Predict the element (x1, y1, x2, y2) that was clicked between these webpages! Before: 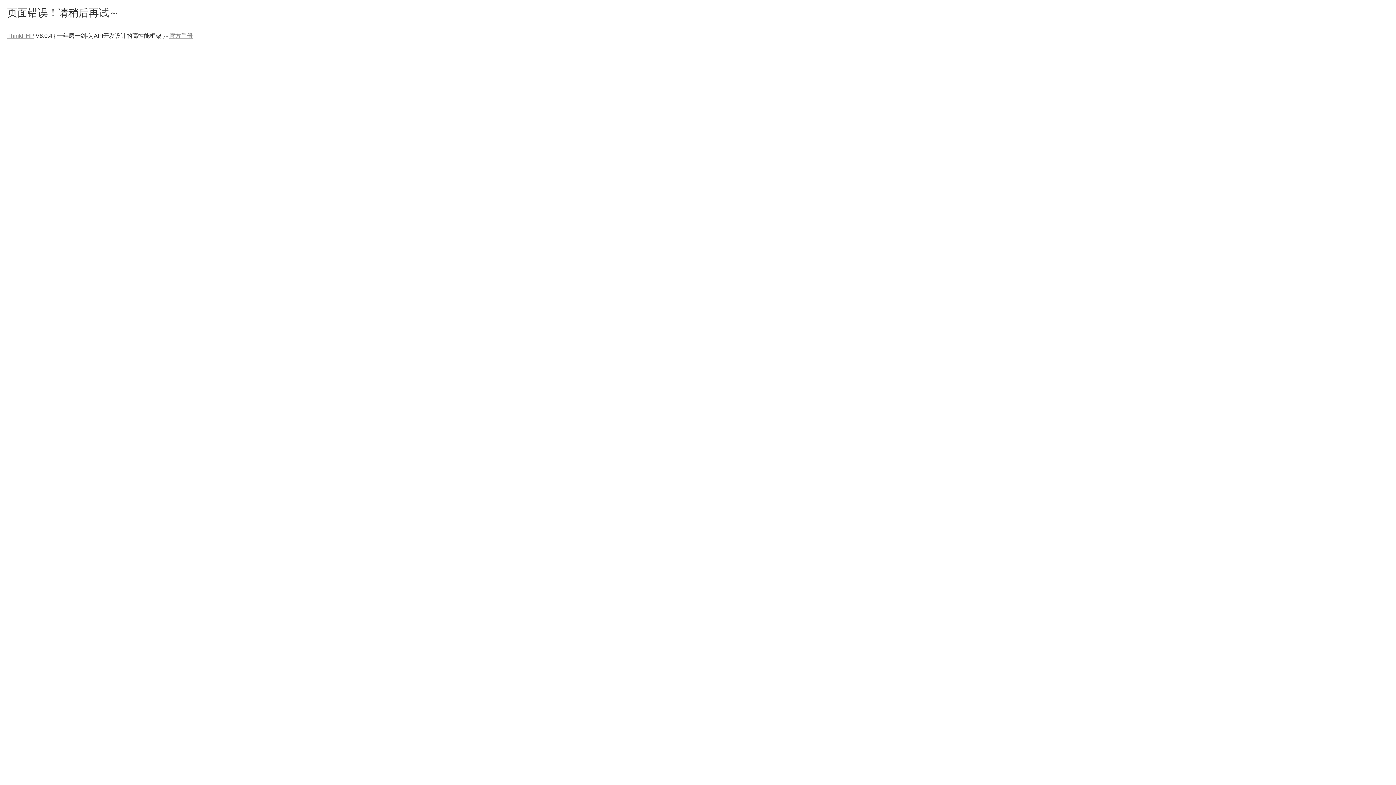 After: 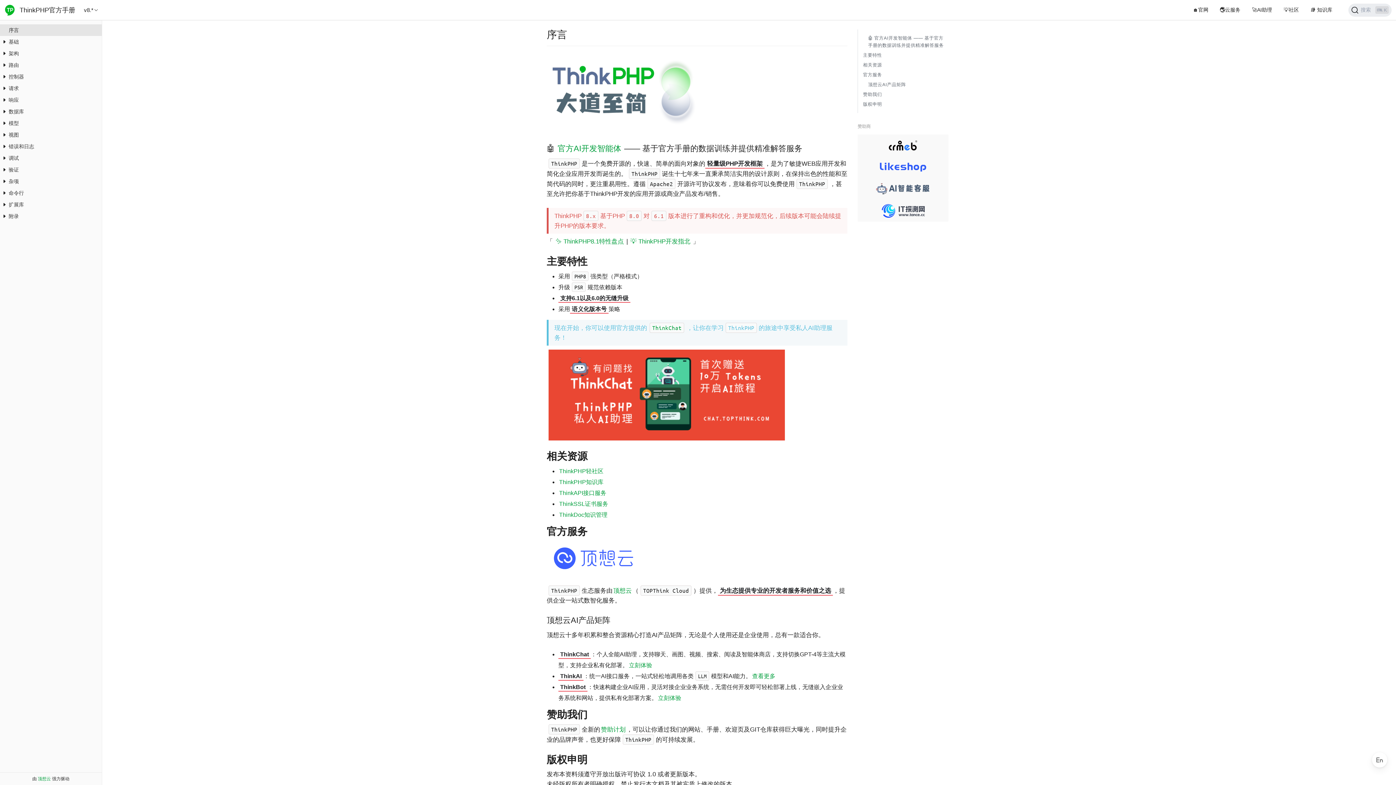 Action: label: 官方手册 bbox: (169, 32, 192, 38)